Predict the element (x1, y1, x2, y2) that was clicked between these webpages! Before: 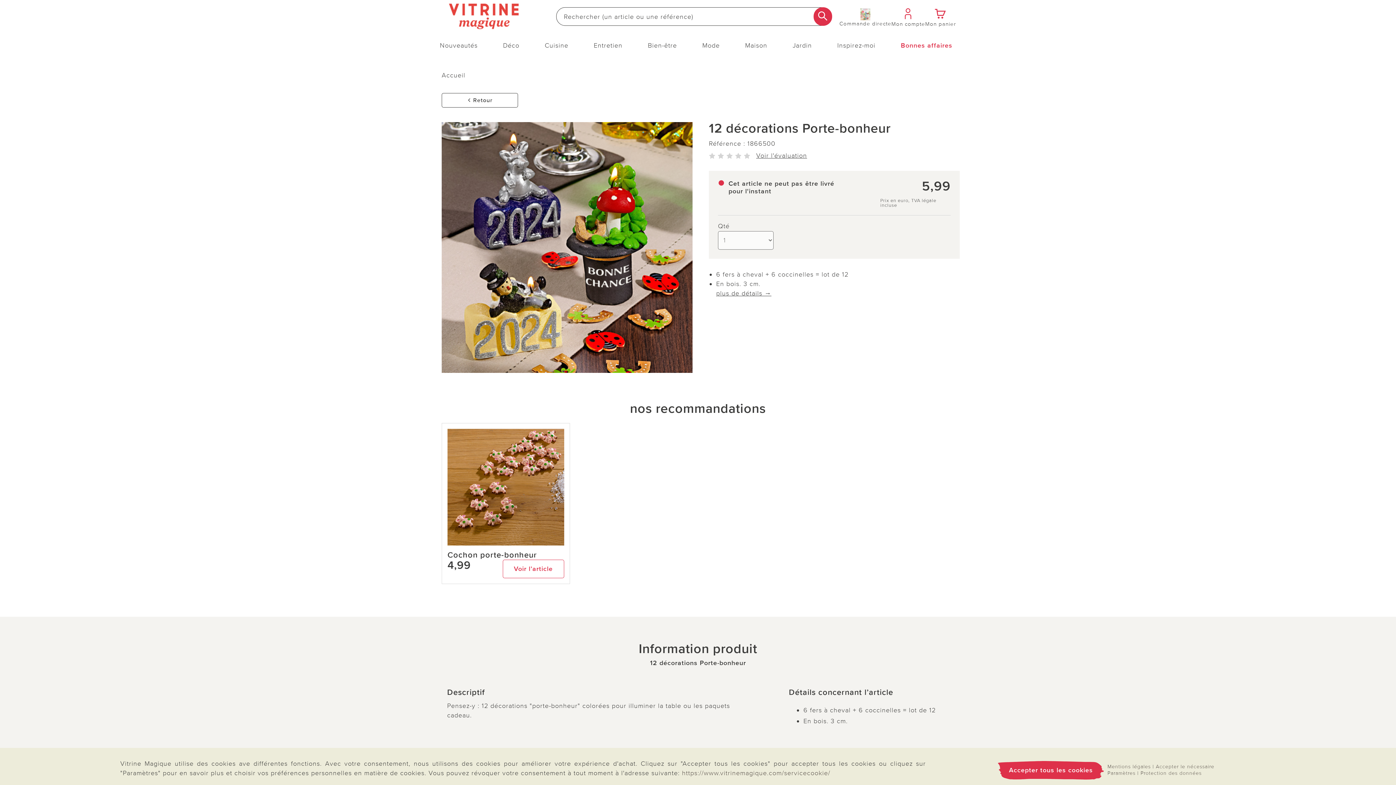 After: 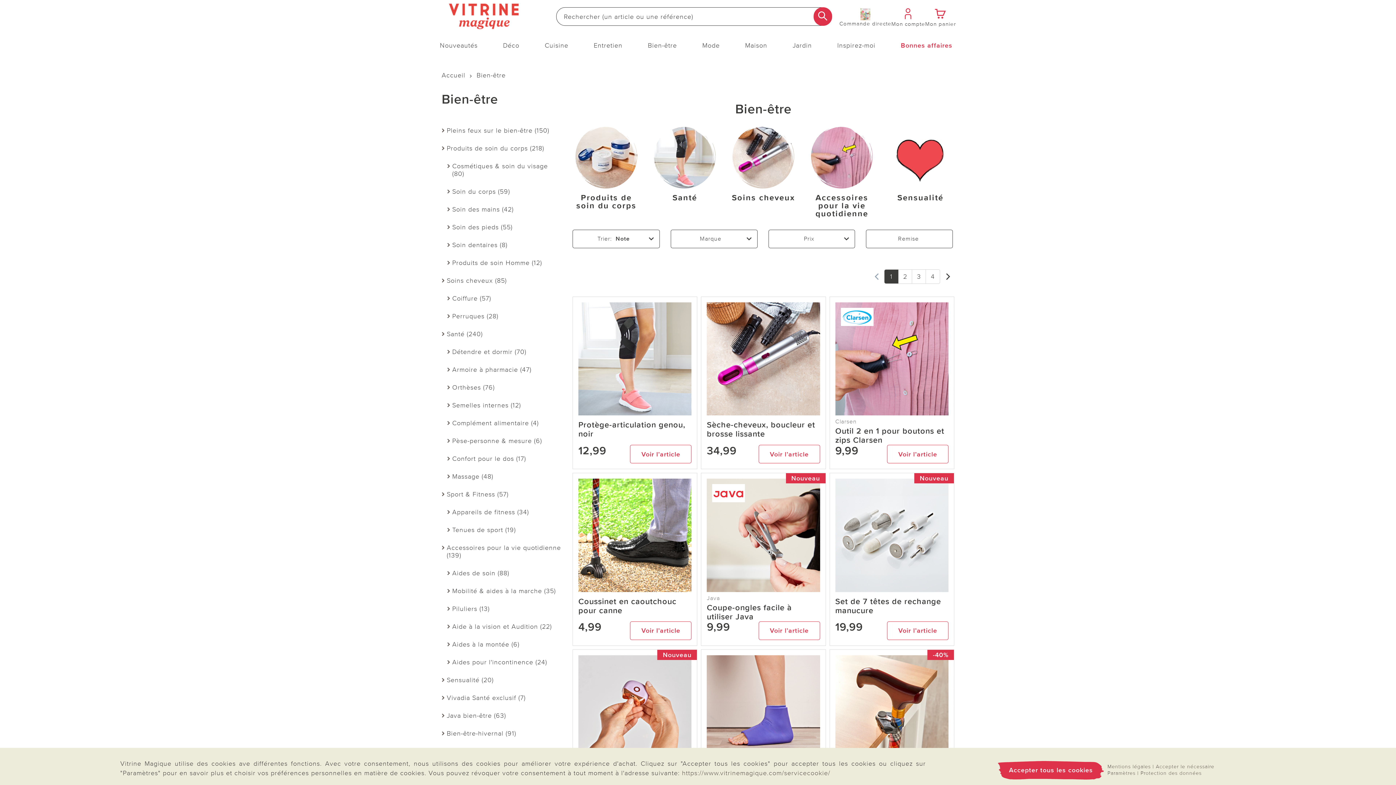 Action: bbox: (644, 39, 680, 51) label: Bien-être